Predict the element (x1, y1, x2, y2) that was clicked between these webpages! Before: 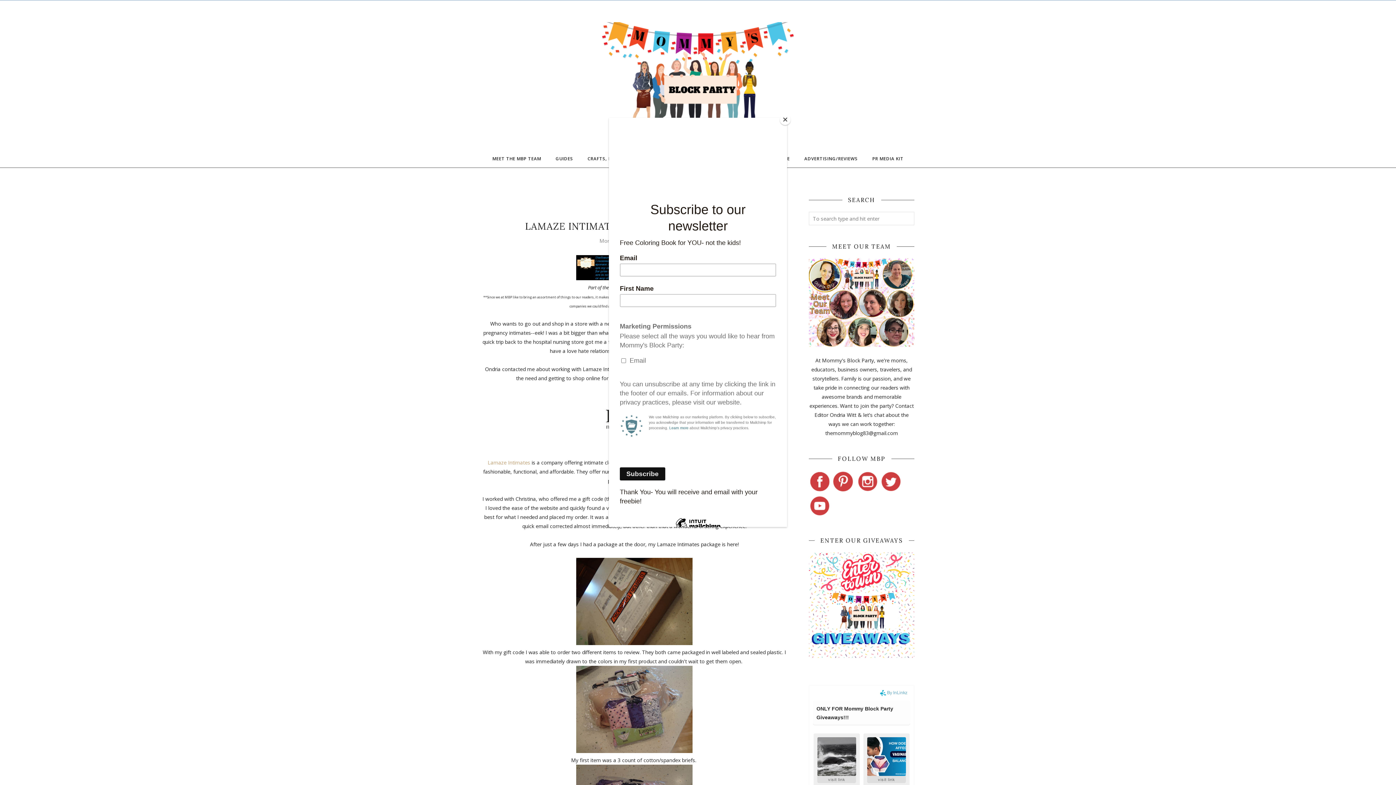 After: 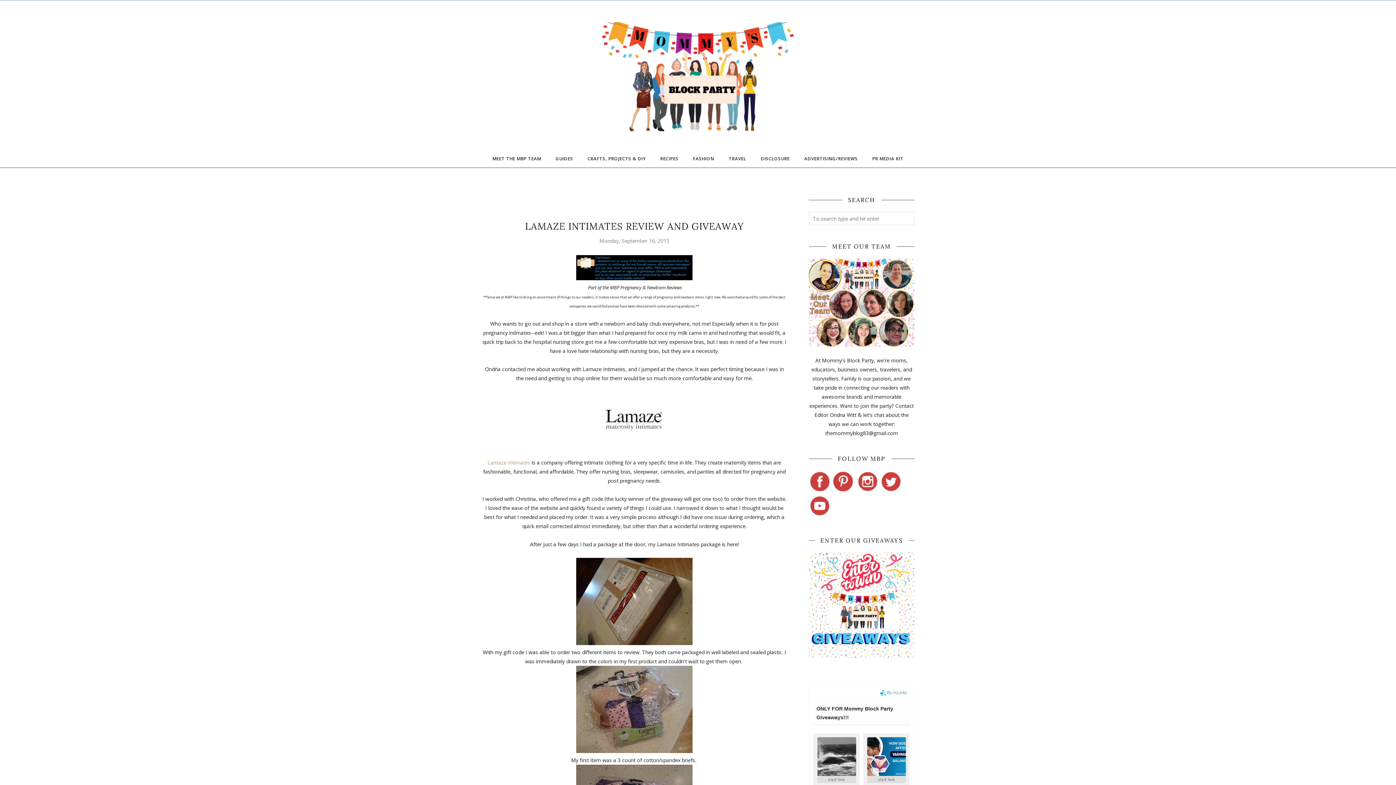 Action: bbox: (780, 114, 790, 125) label: Close